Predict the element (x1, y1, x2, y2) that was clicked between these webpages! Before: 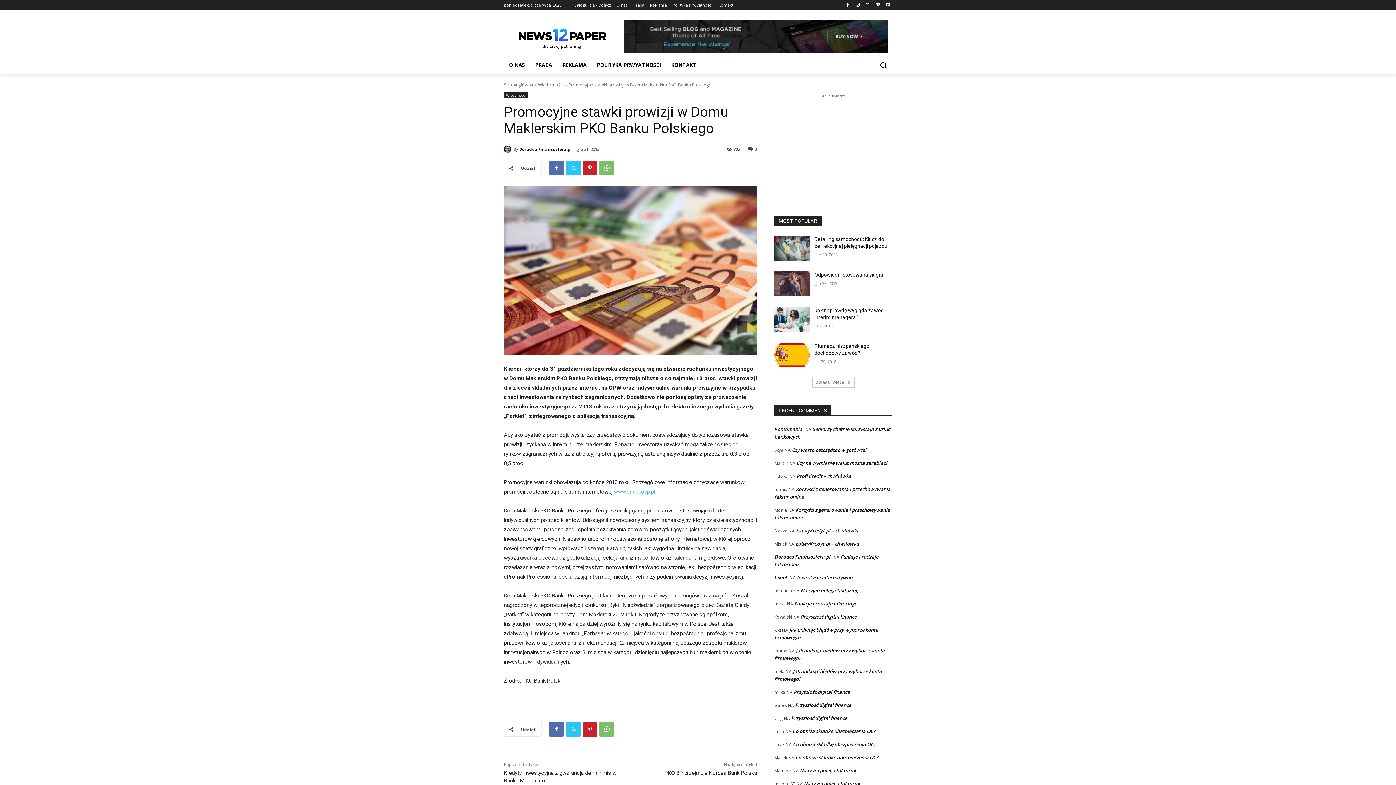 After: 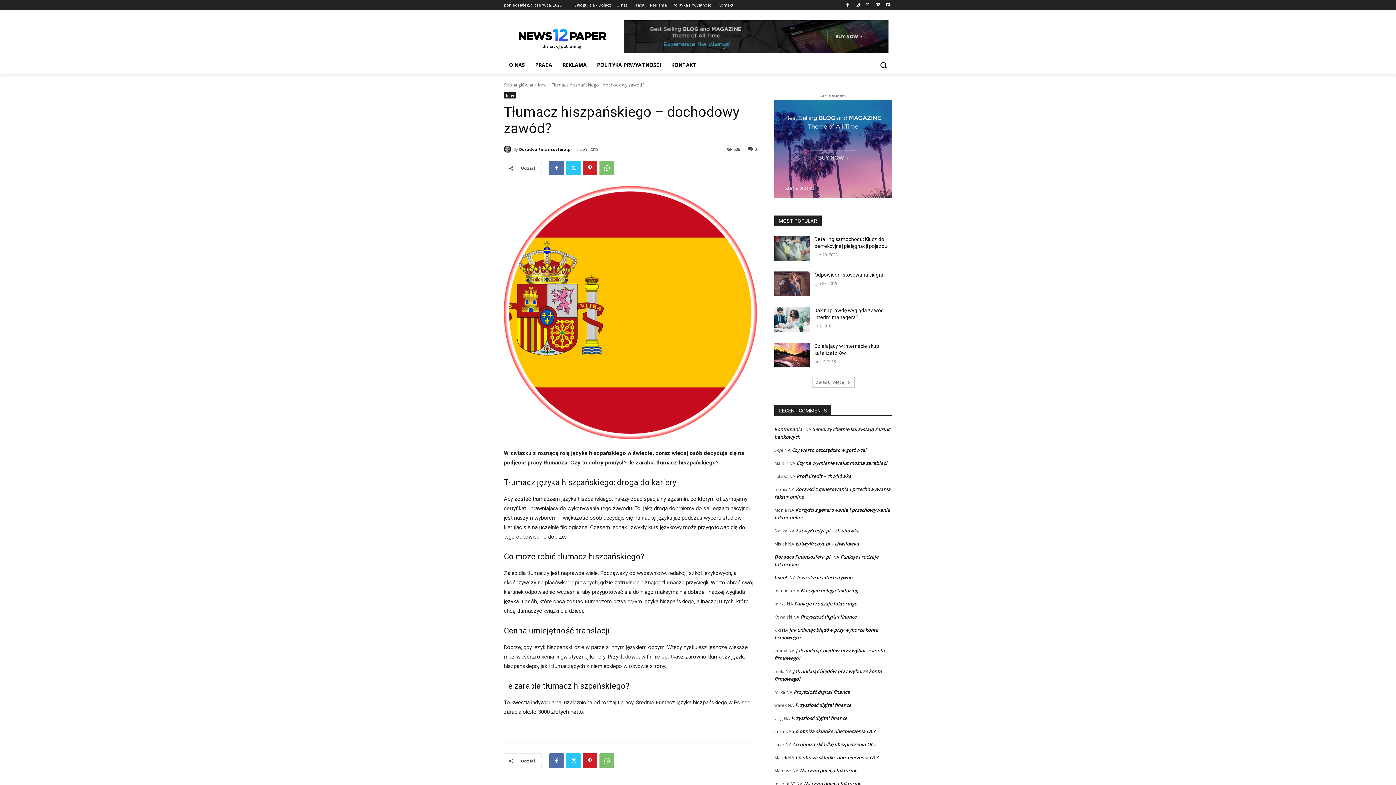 Action: bbox: (774, 245, 809, 269)